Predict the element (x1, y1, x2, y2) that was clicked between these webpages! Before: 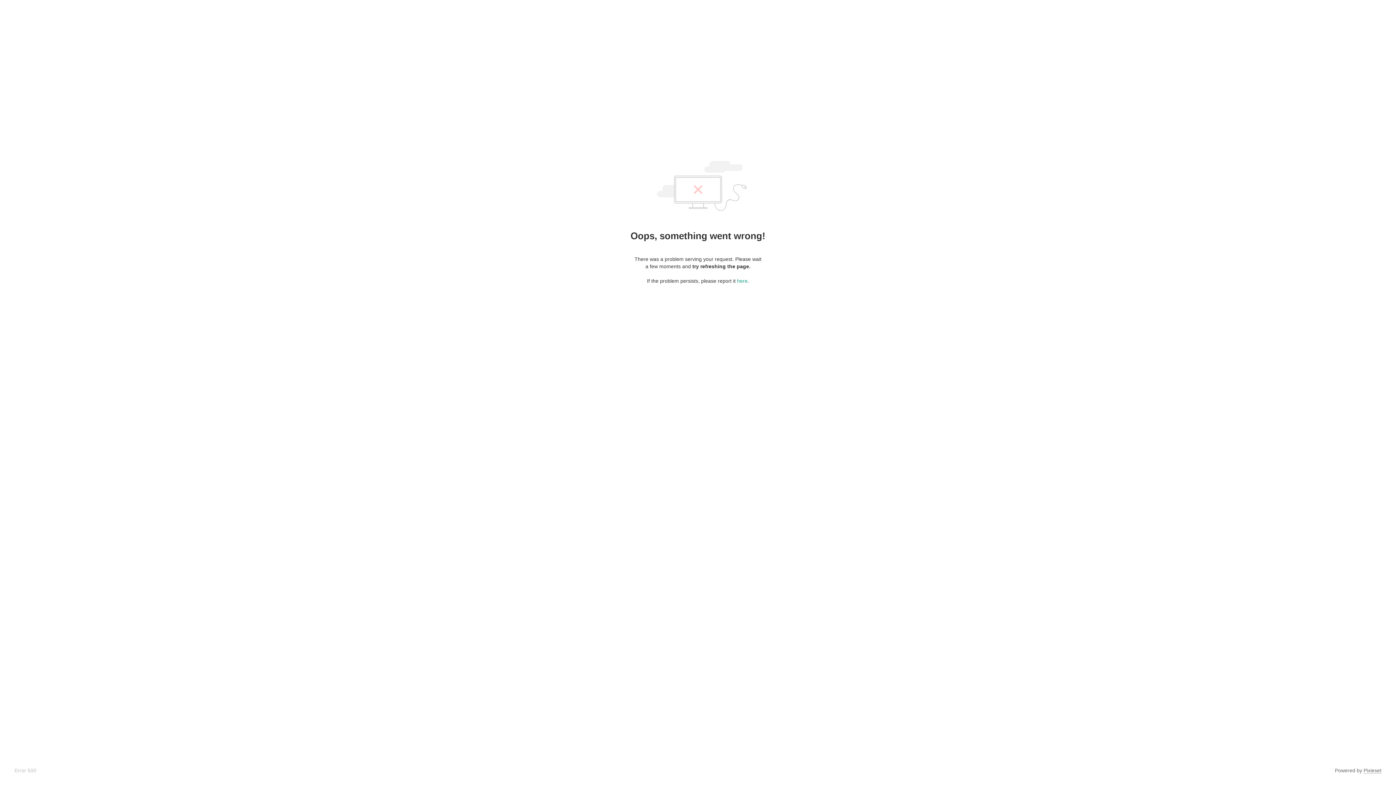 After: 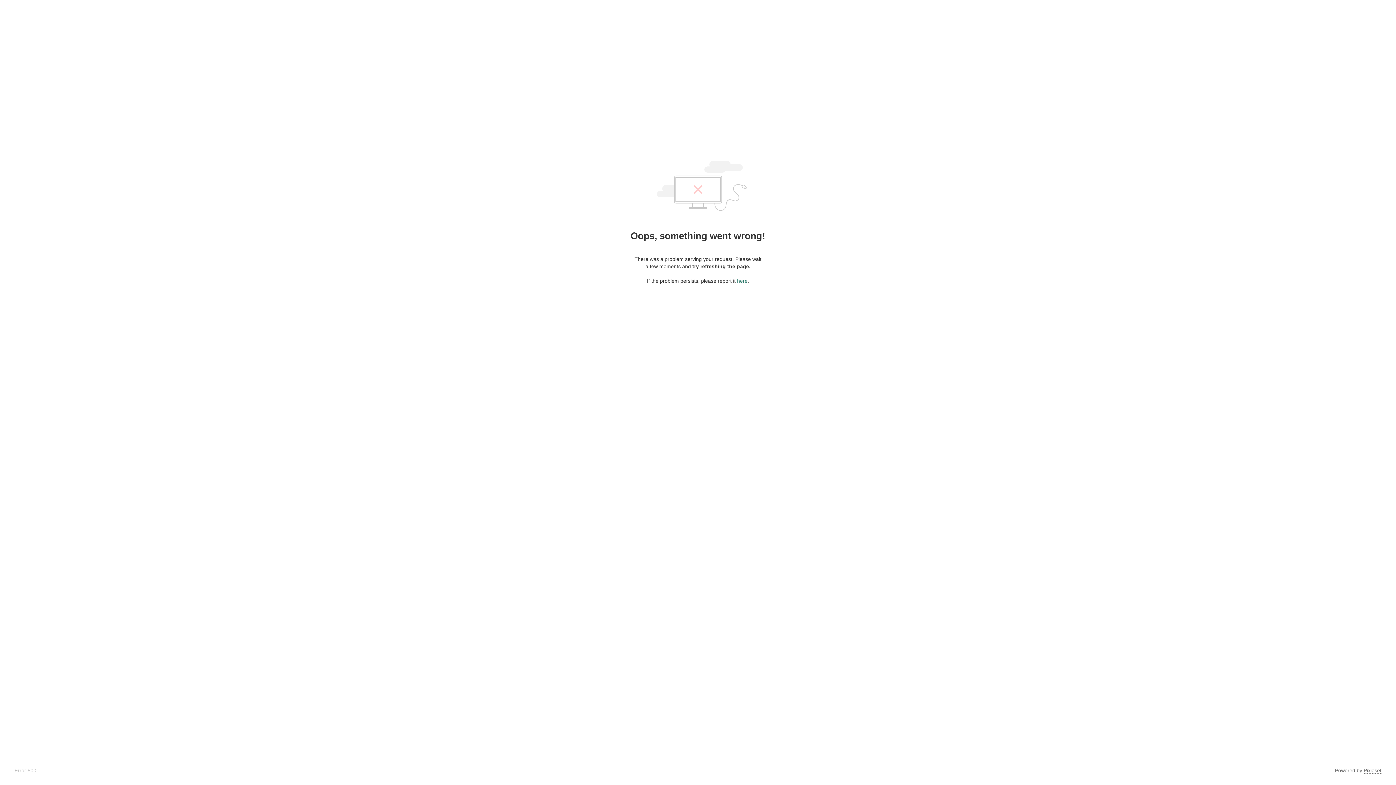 Action: label: here bbox: (737, 278, 747, 284)